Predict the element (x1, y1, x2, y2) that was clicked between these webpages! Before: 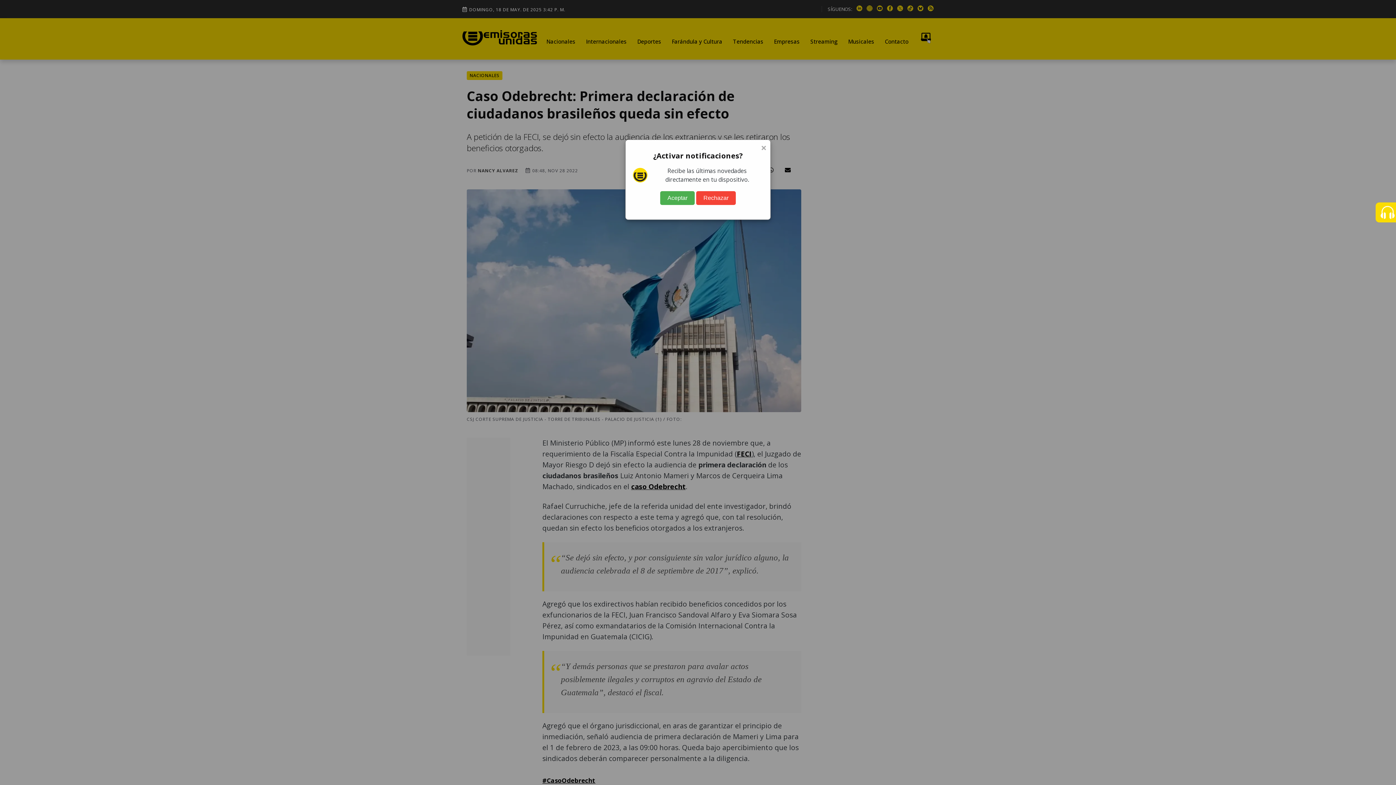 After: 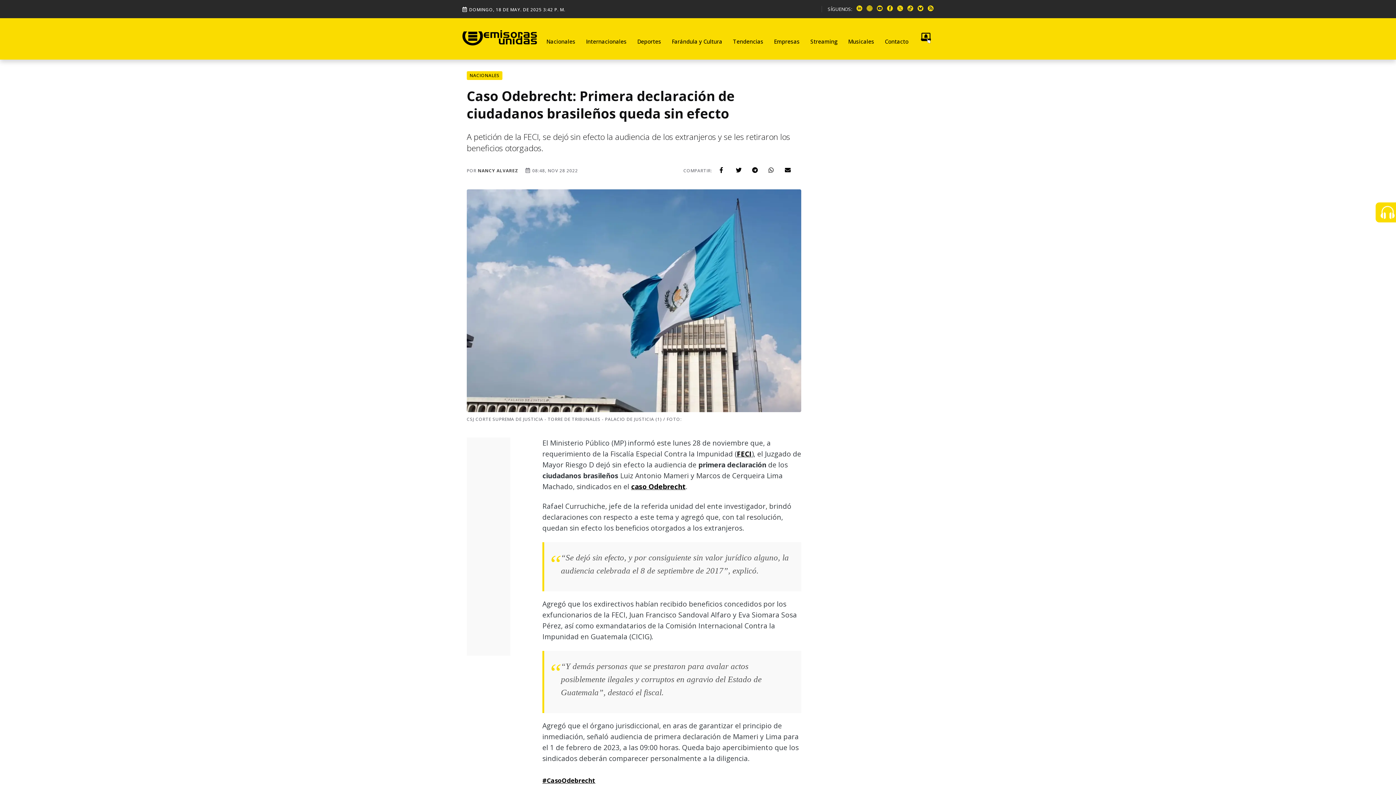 Action: bbox: (660, 191, 694, 205) label: Aceptar